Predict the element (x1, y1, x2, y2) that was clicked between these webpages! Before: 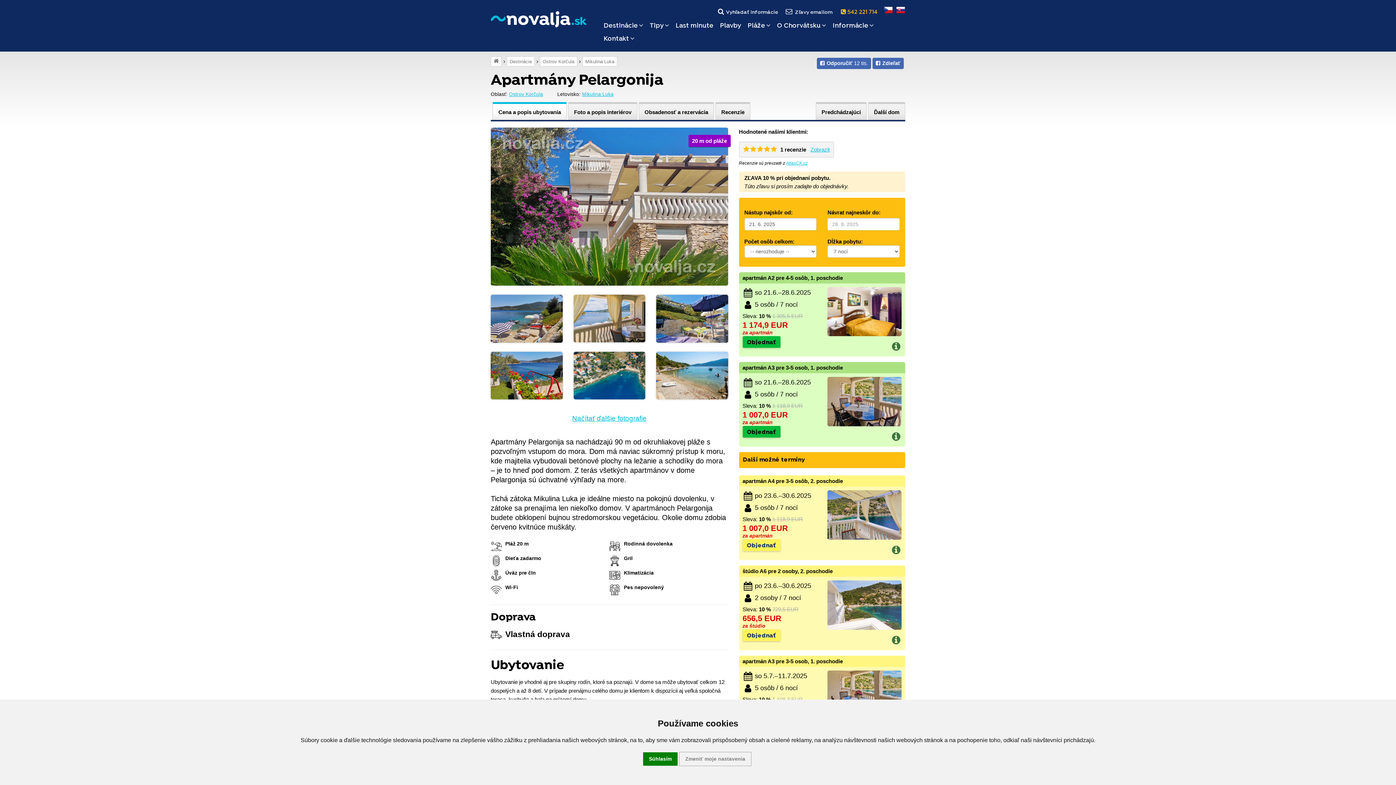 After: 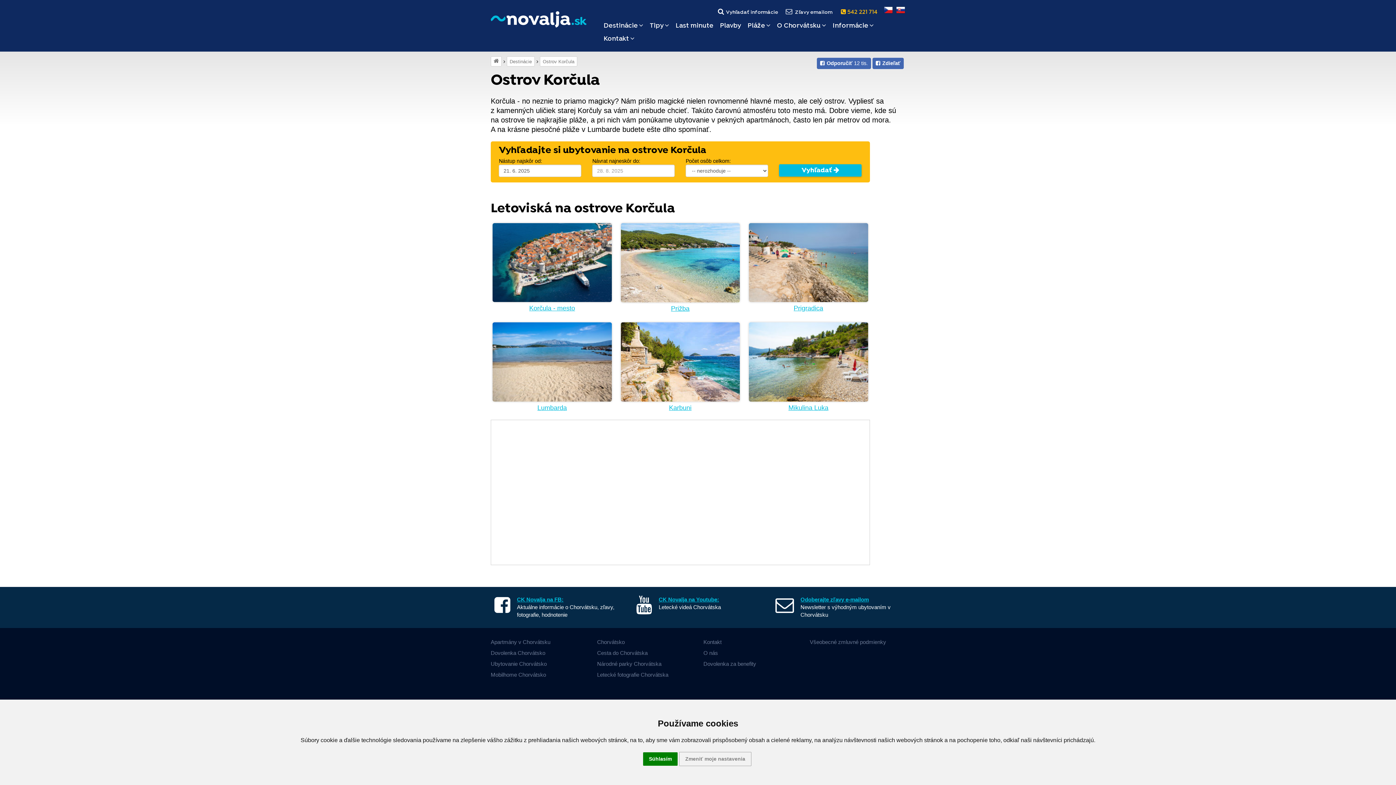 Action: bbox: (540, 56, 577, 66) label: Ostrov Korčula